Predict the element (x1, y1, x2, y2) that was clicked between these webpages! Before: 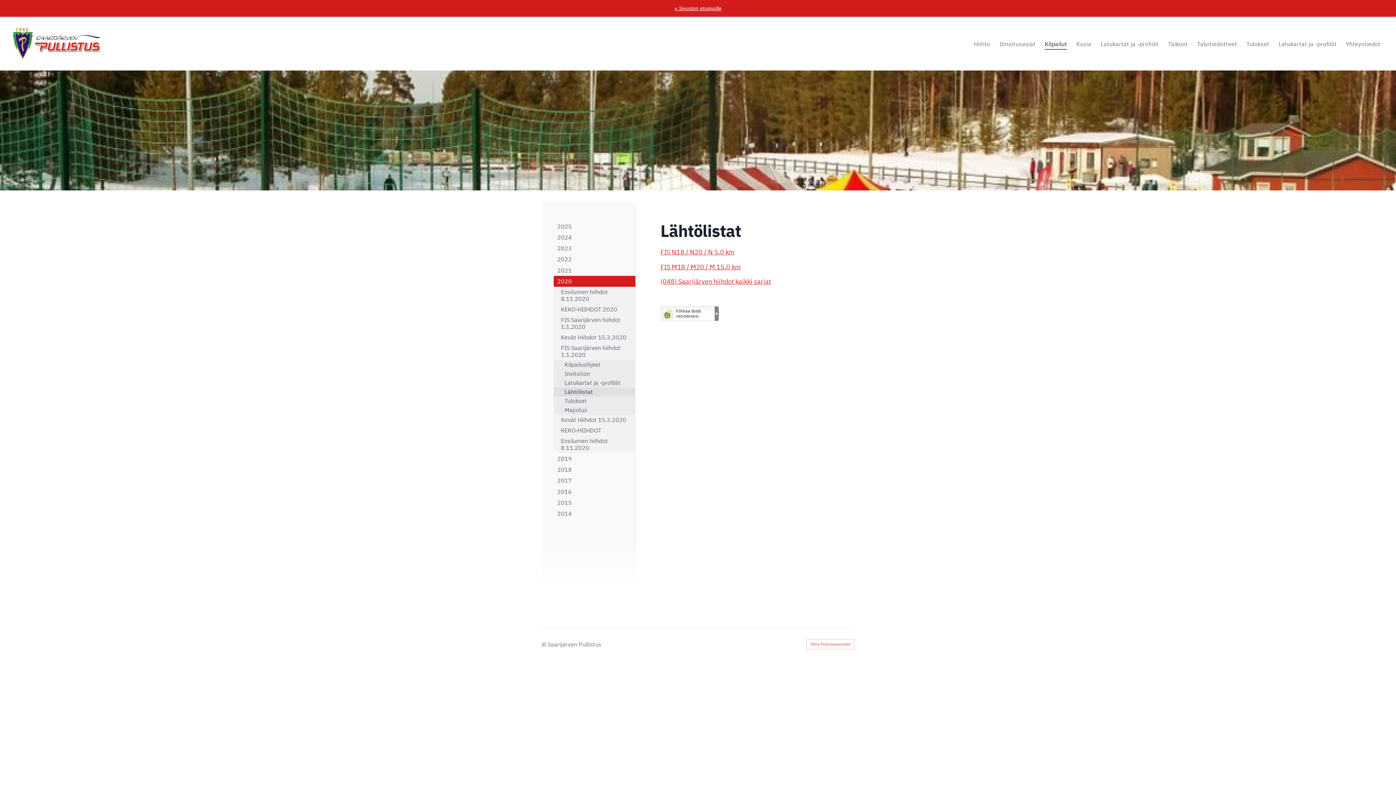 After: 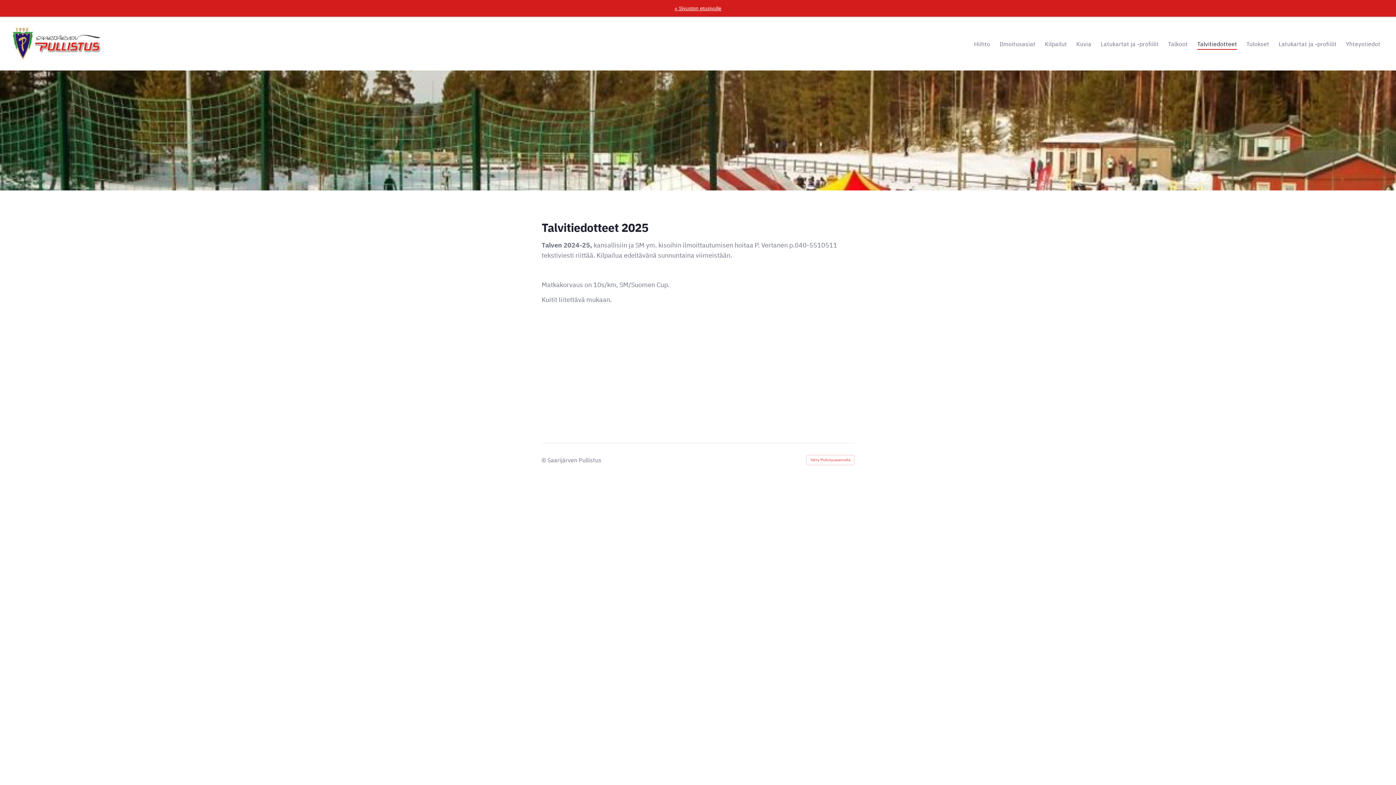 Action: label: Talvitiedotteet bbox: (1197, 38, 1237, 49)